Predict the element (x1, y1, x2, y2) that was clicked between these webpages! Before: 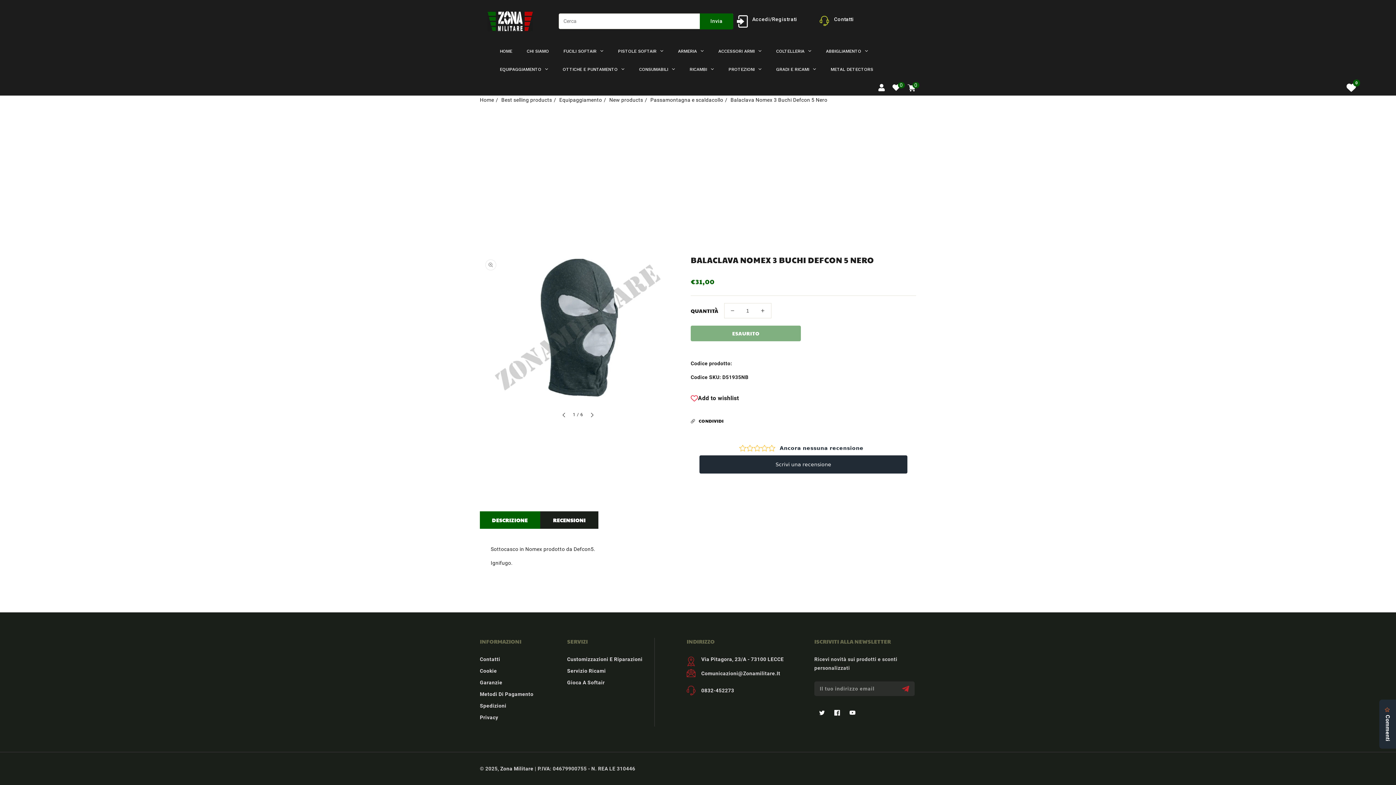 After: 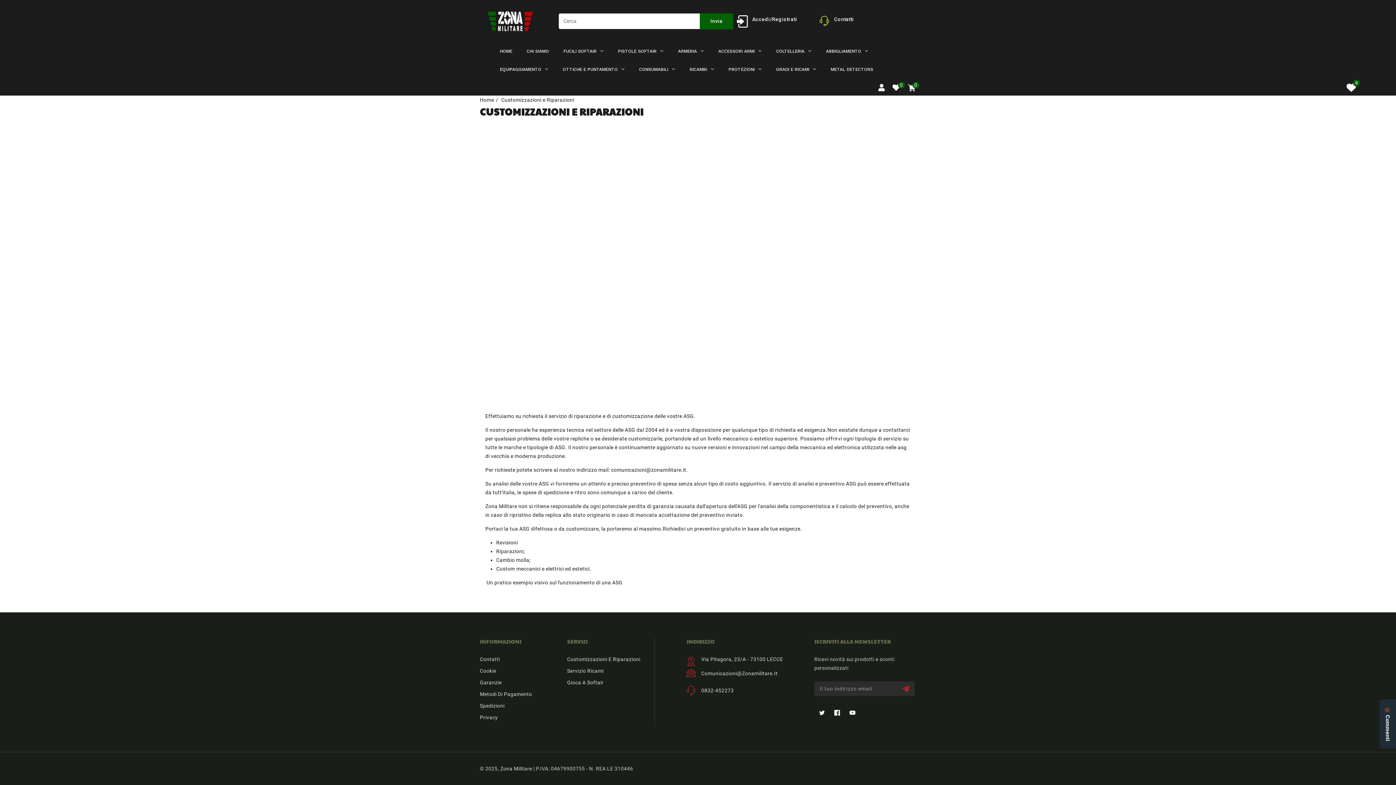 Action: bbox: (567, 655, 642, 666) label: Customizzazioni E Riparazioni